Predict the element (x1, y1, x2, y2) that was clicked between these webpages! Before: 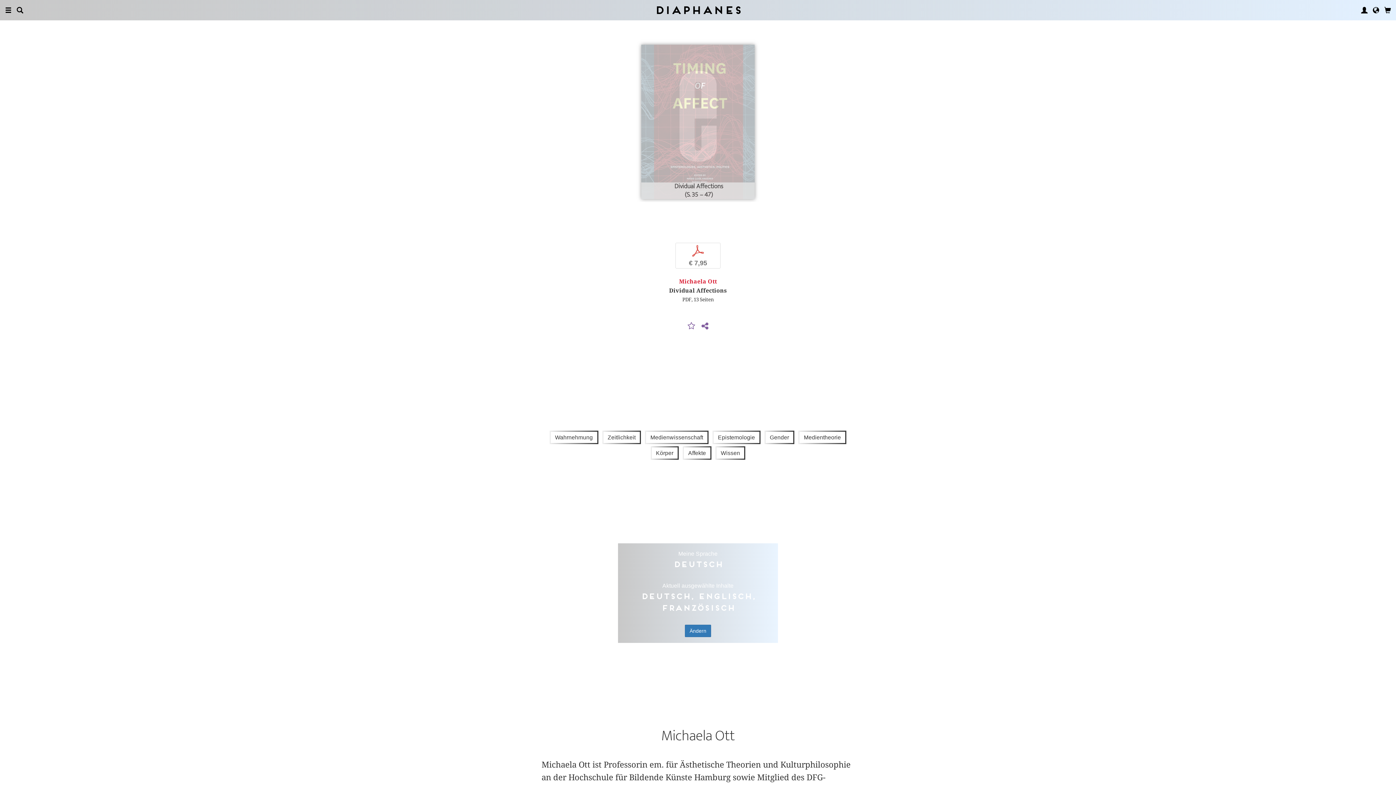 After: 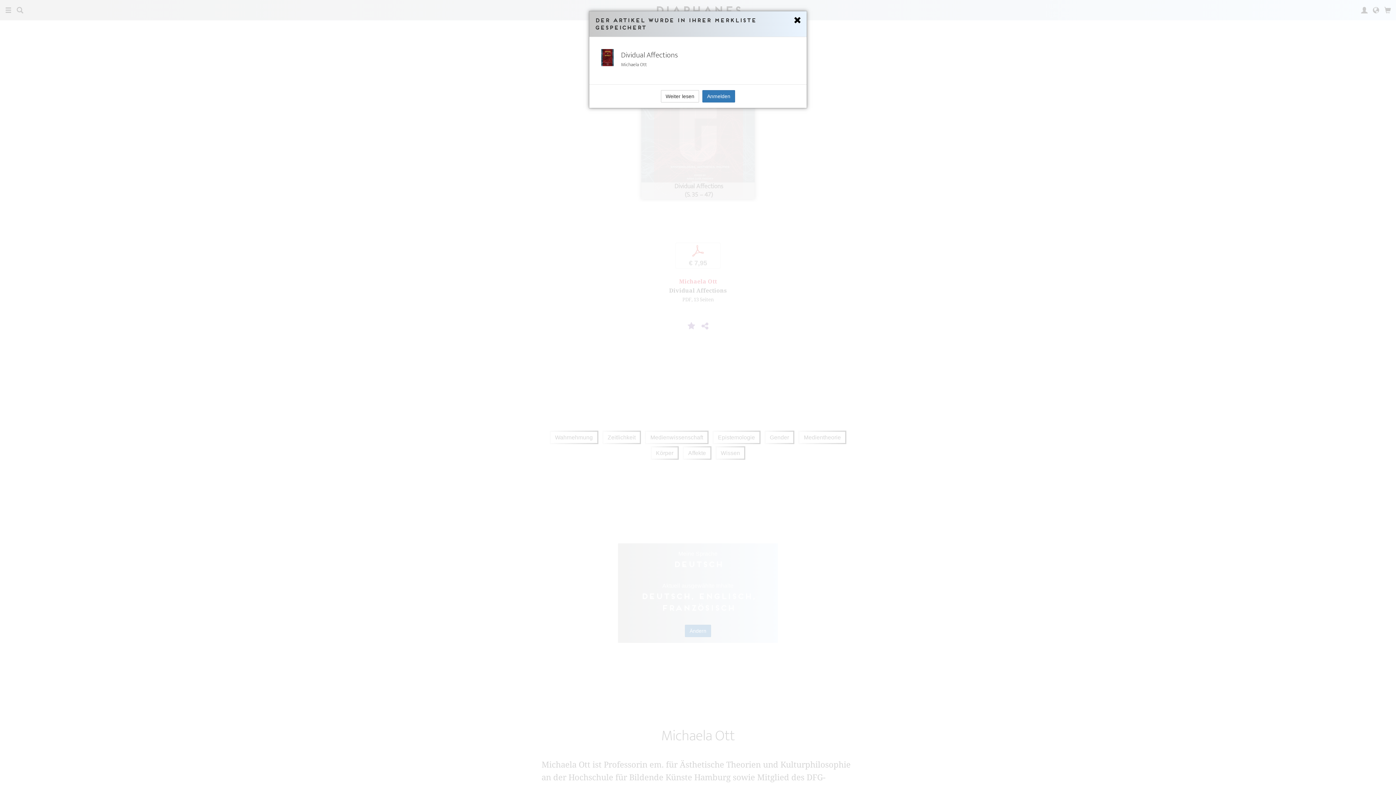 Action: bbox: (685, 322, 697, 330)